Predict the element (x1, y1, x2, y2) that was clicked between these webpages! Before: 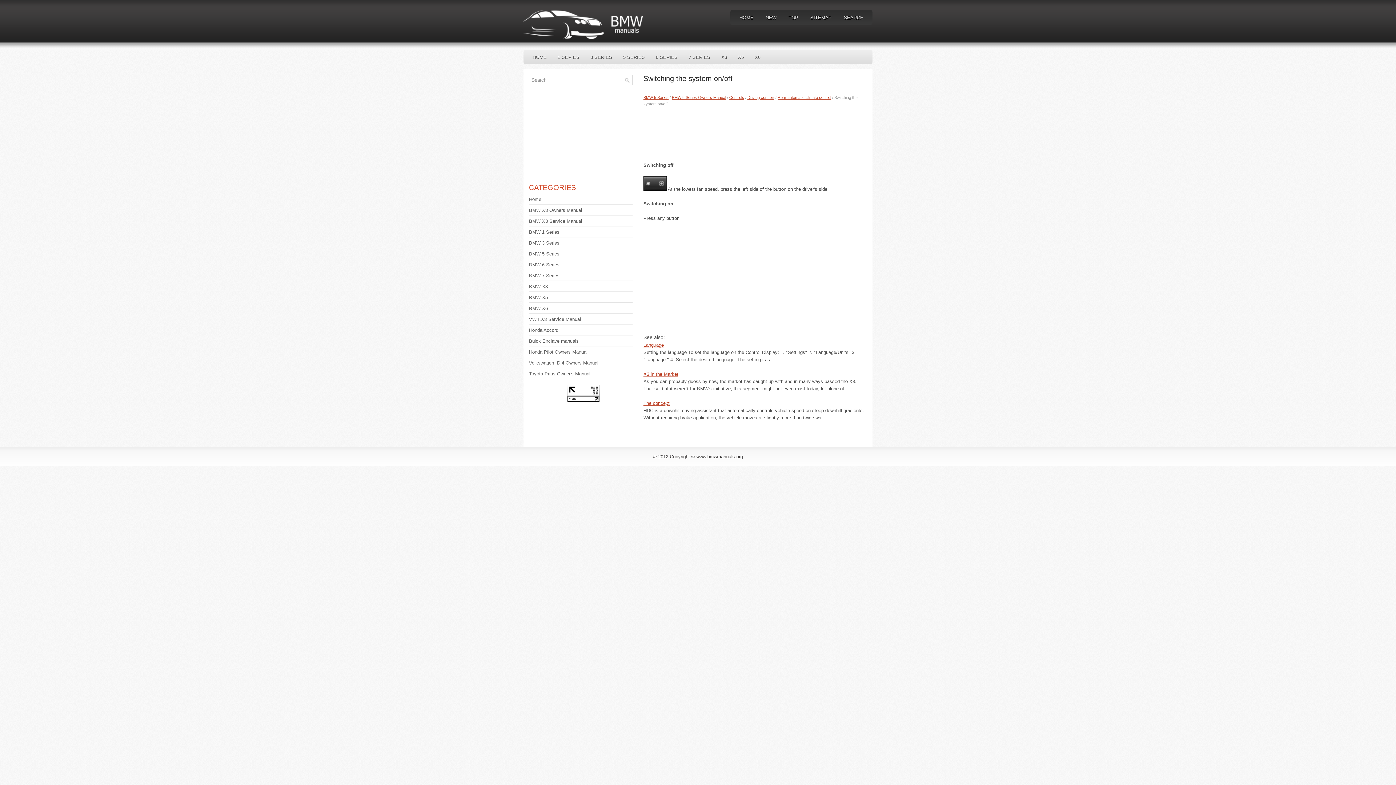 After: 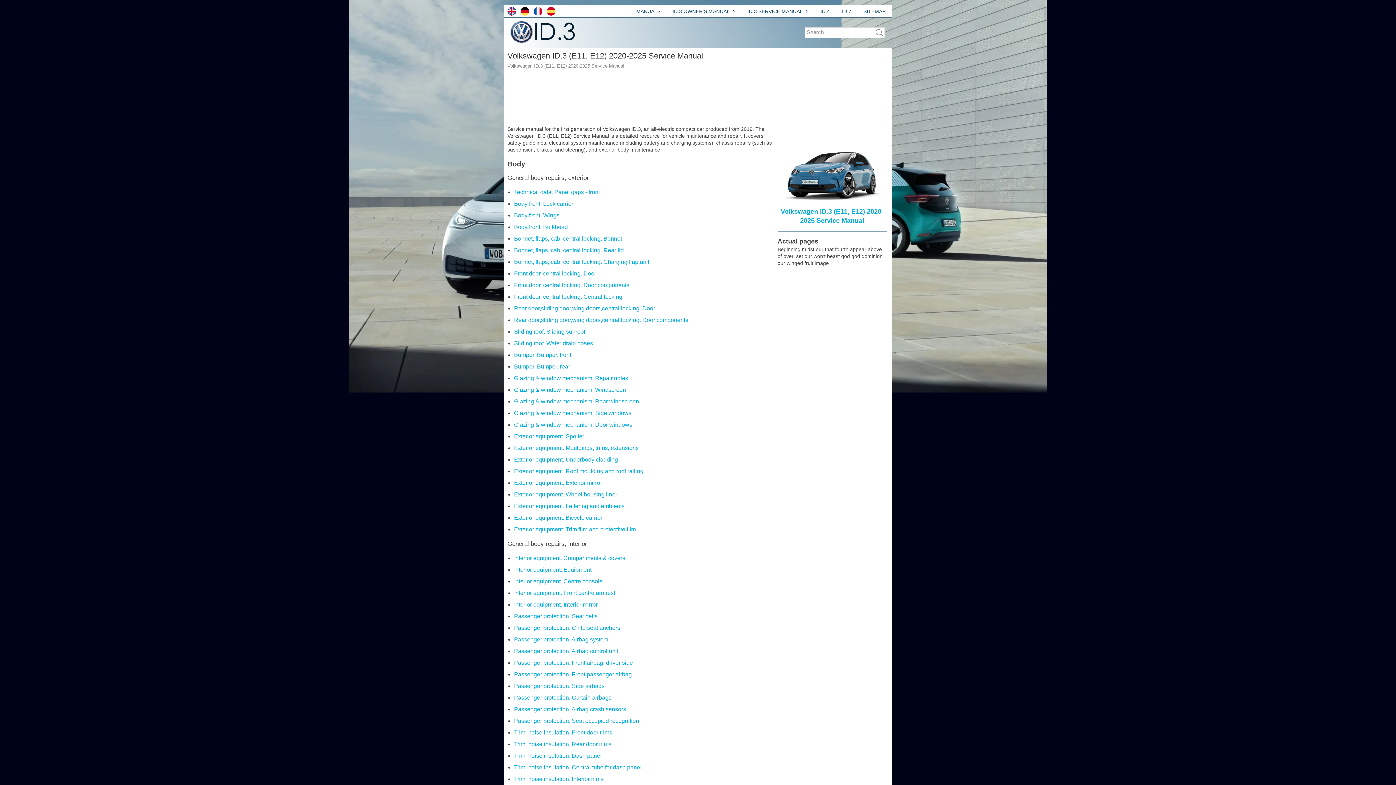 Action: label: VW ID.3 Service Manual bbox: (529, 316, 581, 322)